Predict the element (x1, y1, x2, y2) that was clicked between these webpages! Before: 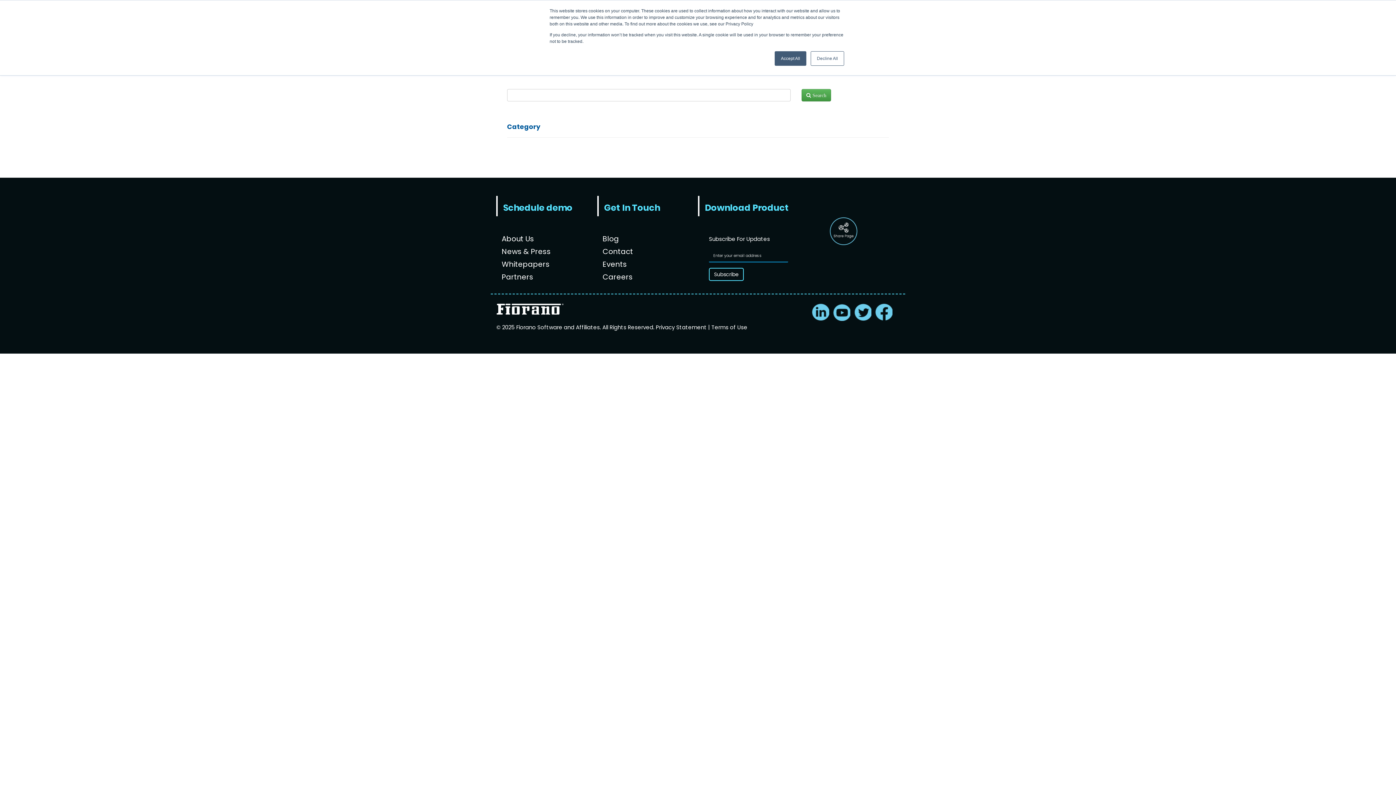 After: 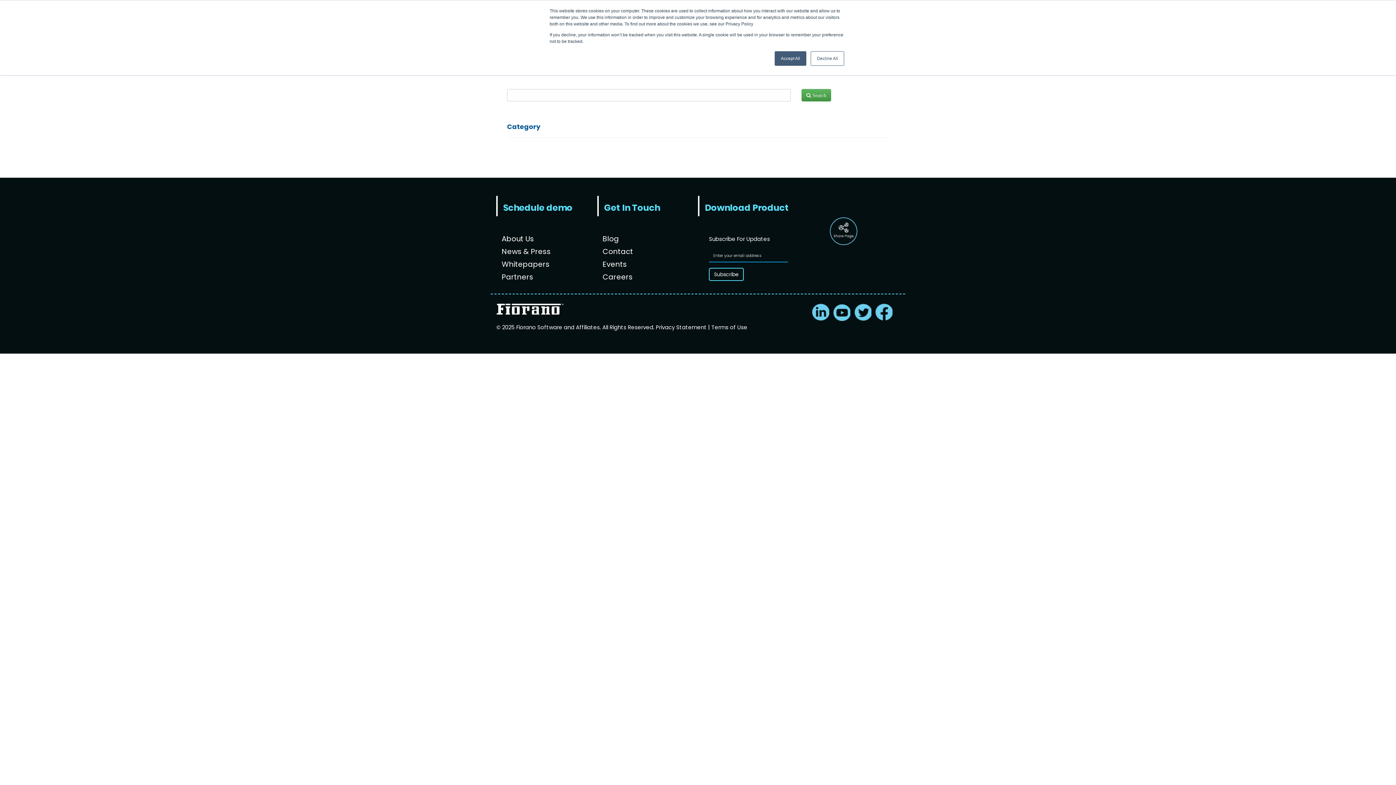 Action: label: Blog bbox: (602, 233, 619, 244)